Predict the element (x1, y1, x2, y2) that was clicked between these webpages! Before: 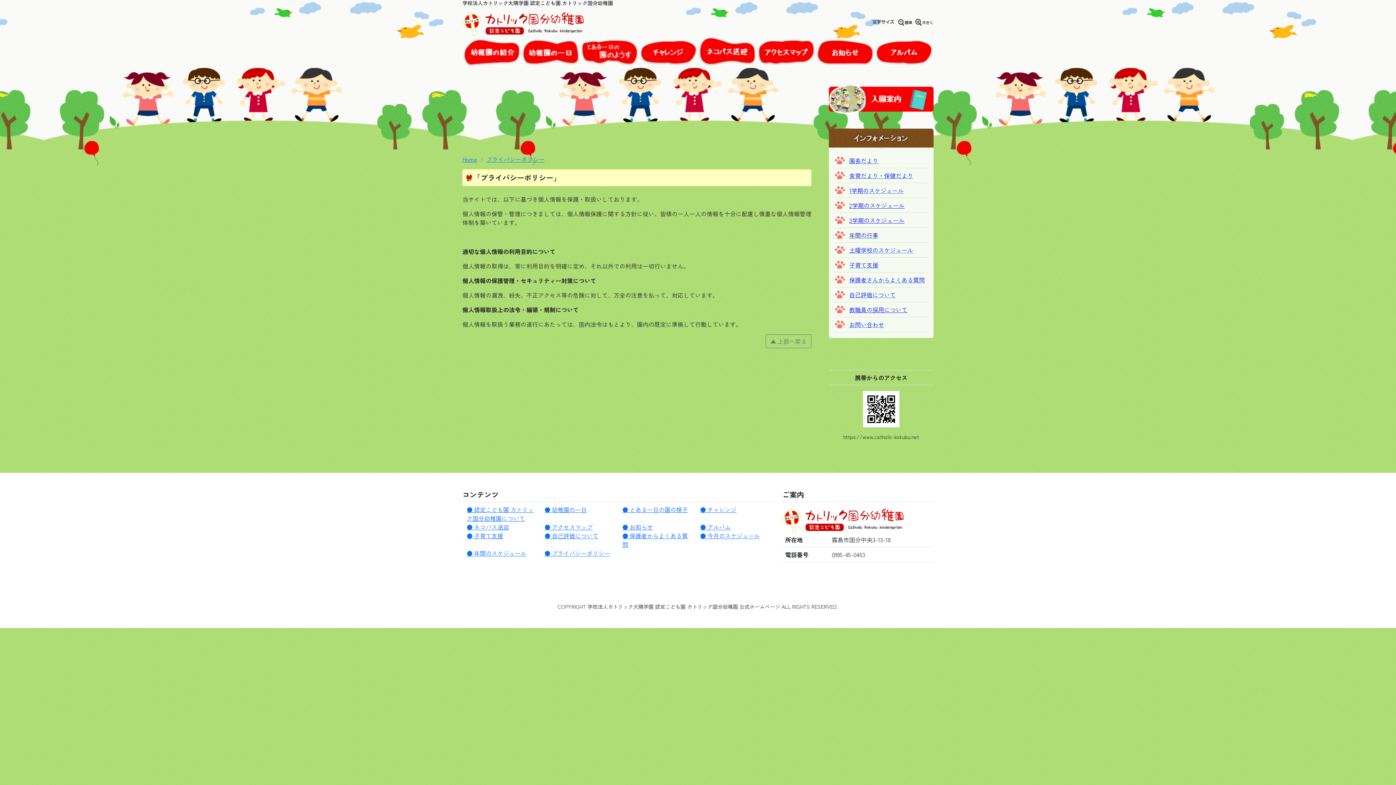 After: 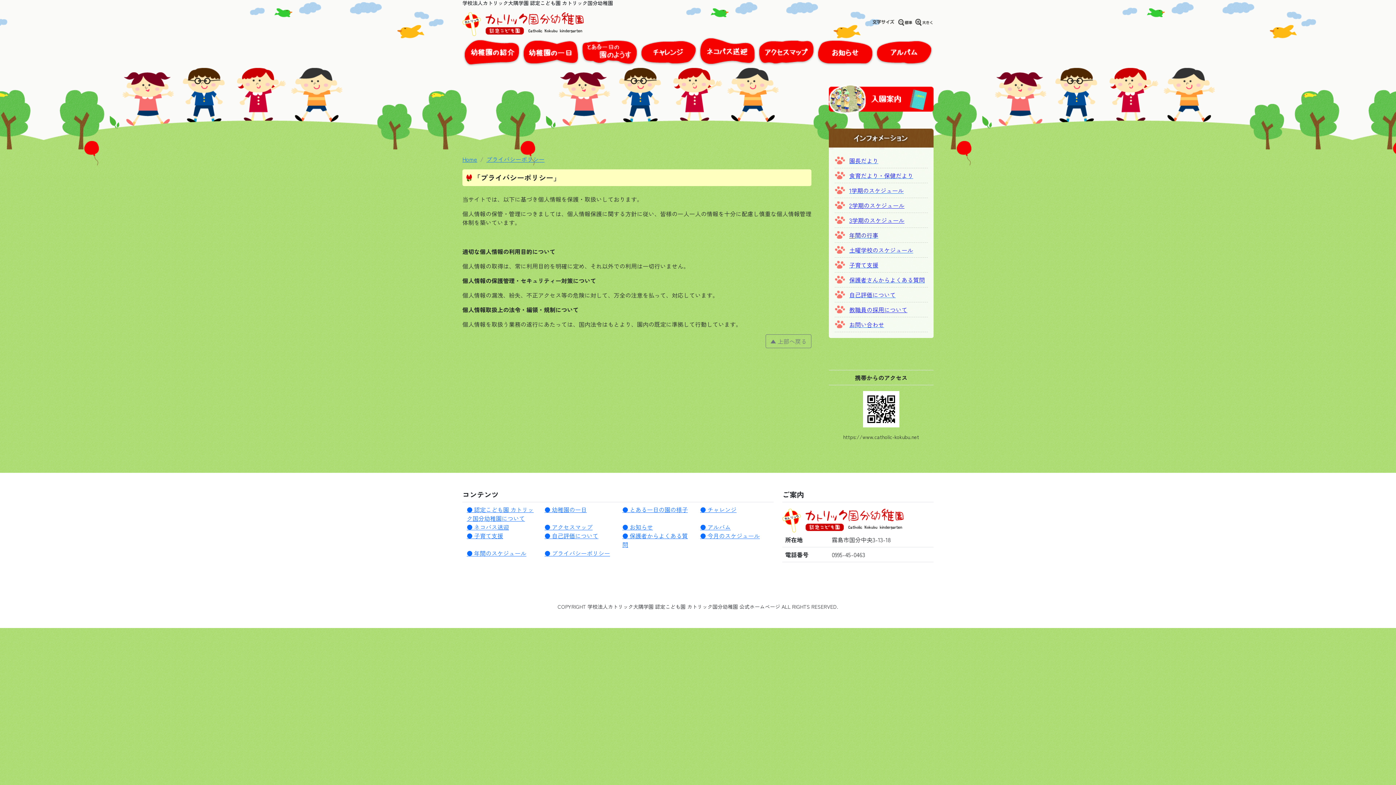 Action: bbox: (486, 154, 544, 163) label: プライバシーポリシー